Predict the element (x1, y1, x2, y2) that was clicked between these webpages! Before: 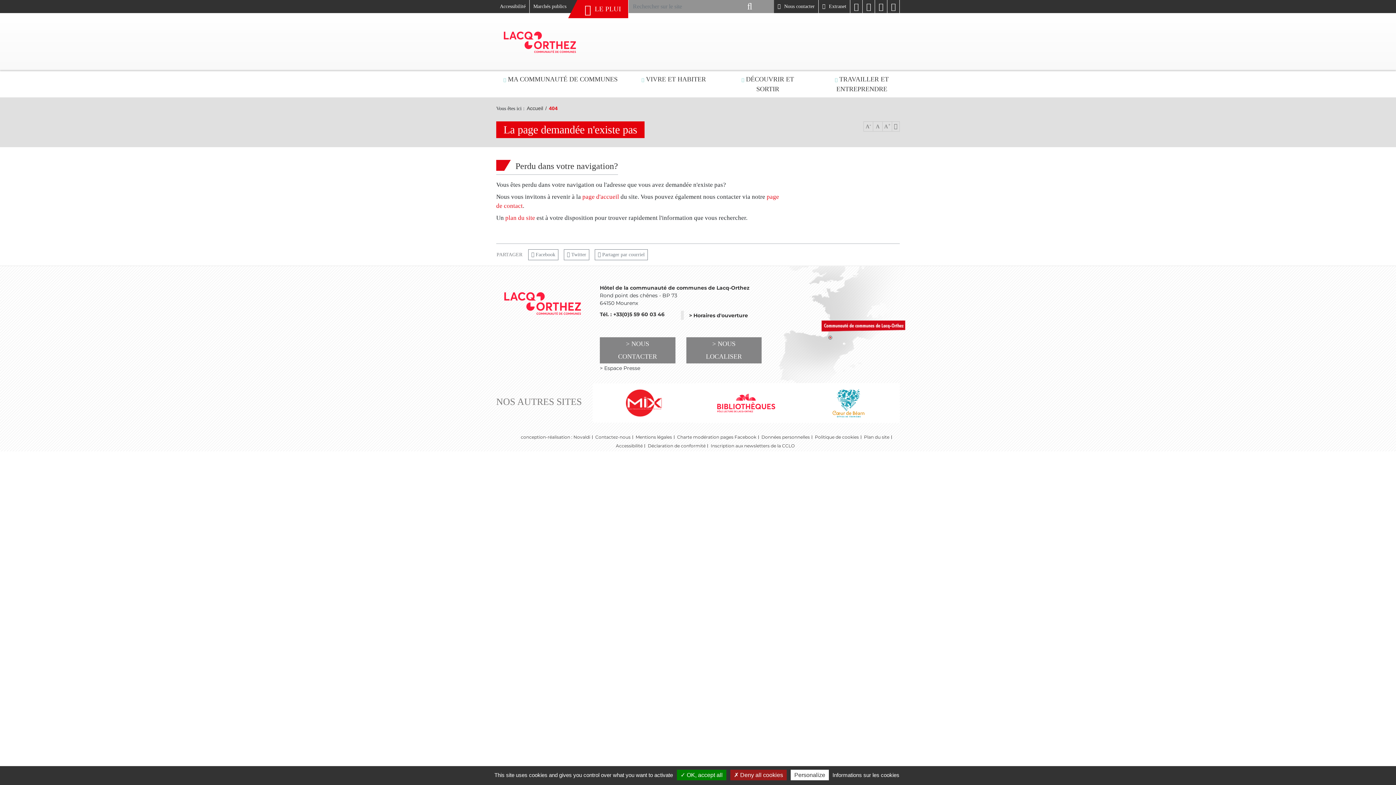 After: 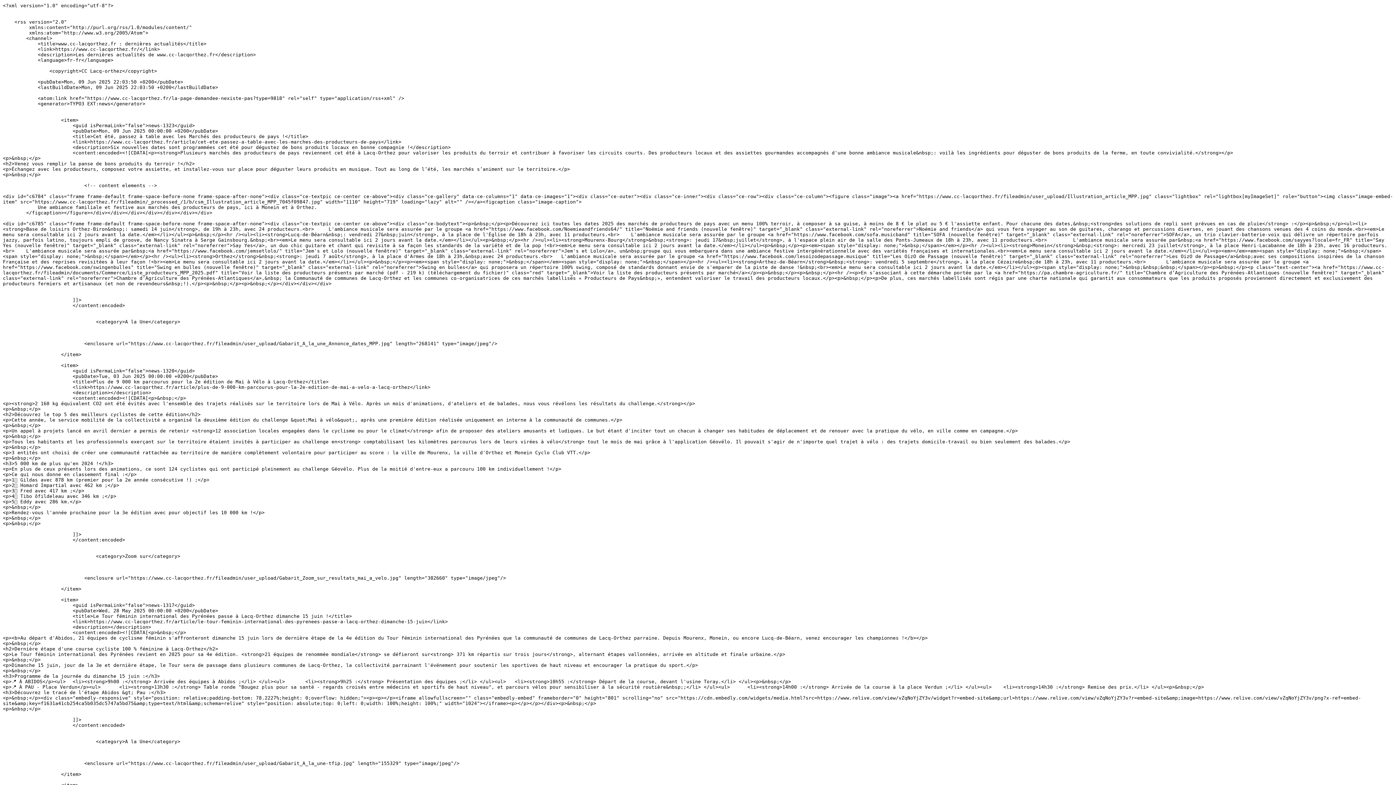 Action: bbox: (850, 0, 862, 13) label: Les actualités de la CCLO